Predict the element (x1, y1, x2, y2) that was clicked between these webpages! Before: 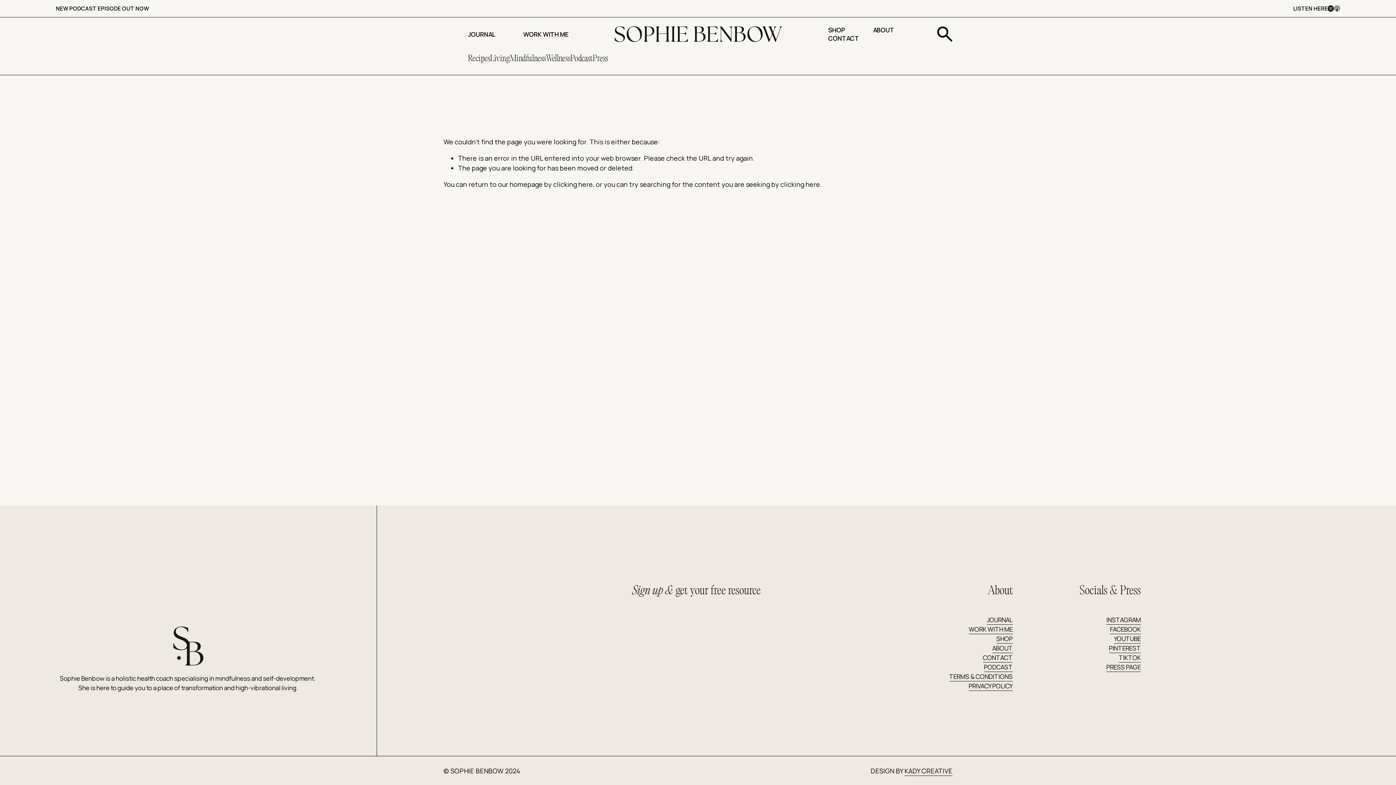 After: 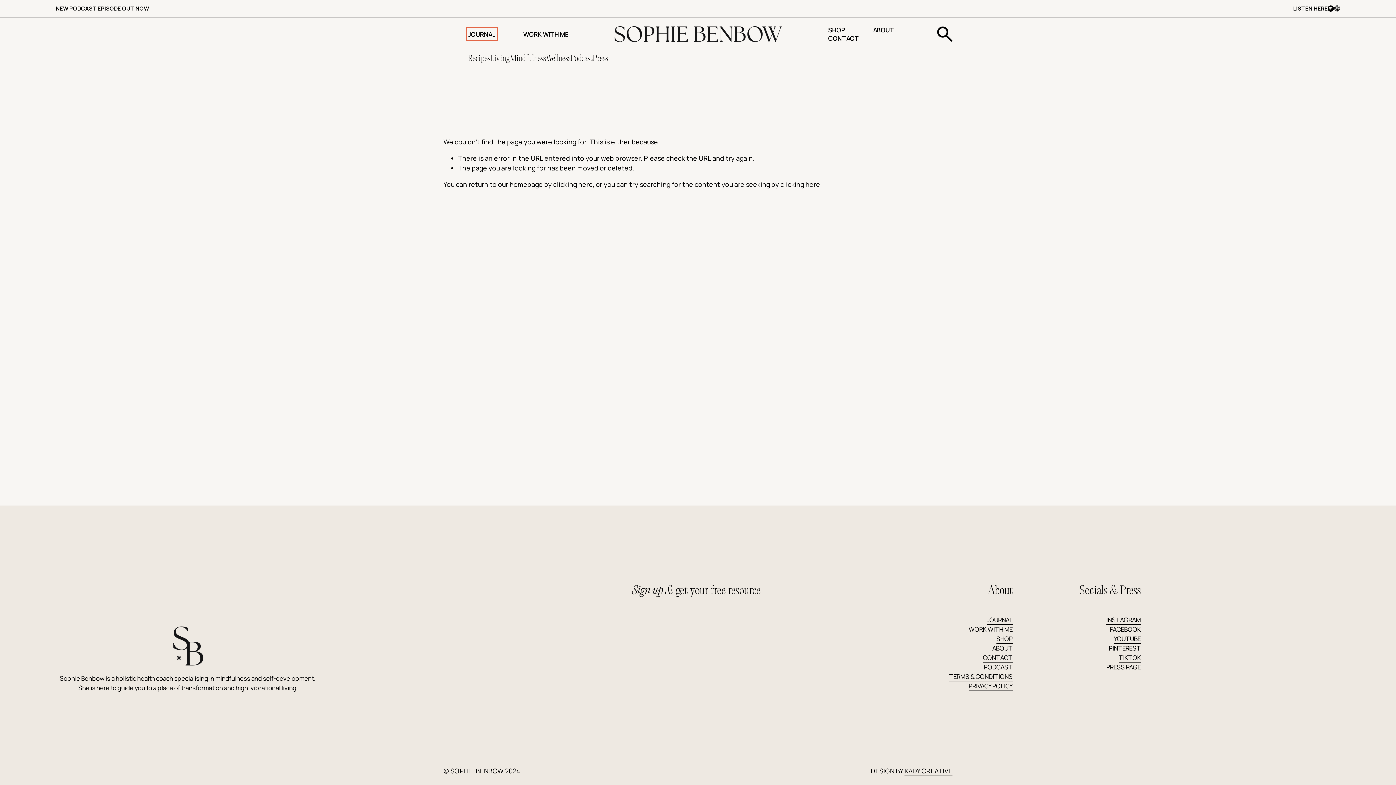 Action: bbox: (468, 29, 495, 38) label: folder dropdown